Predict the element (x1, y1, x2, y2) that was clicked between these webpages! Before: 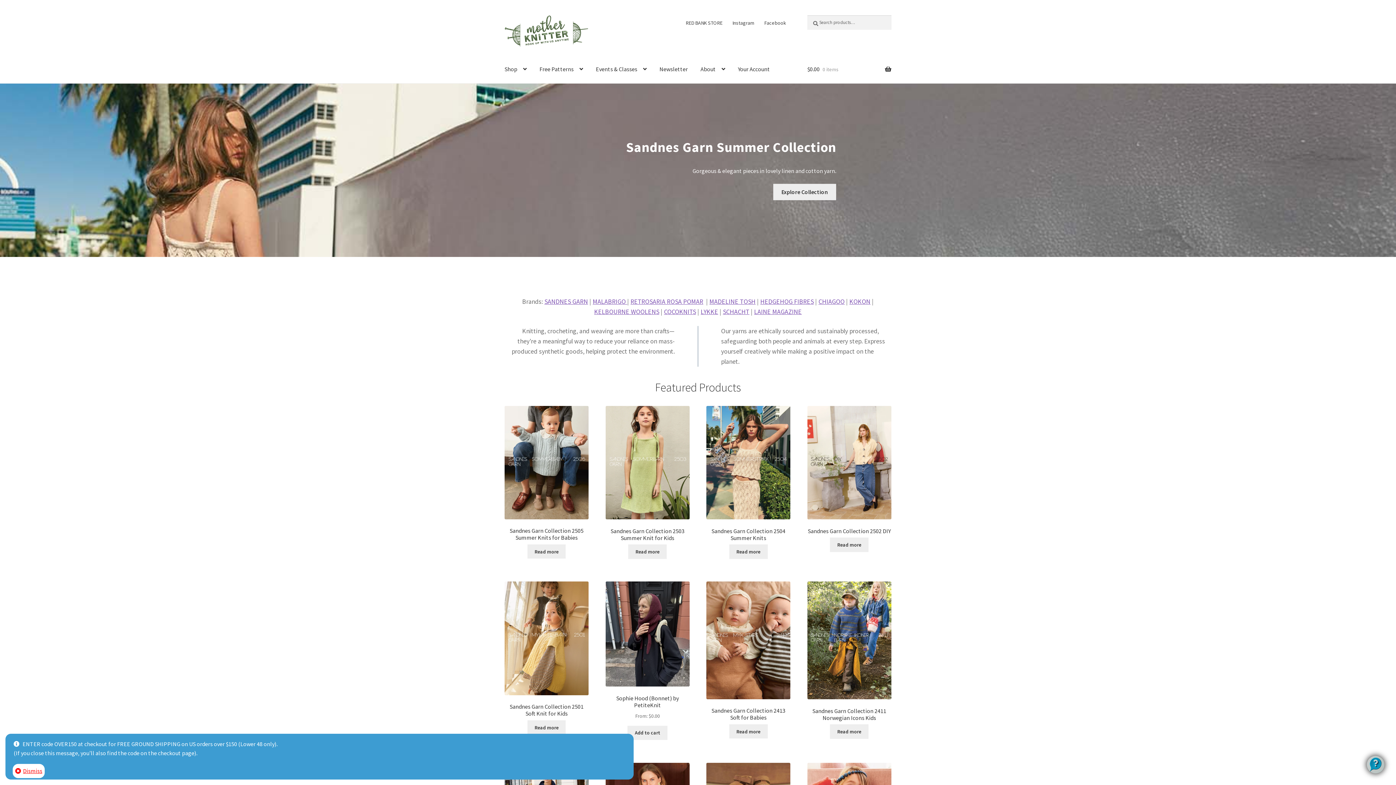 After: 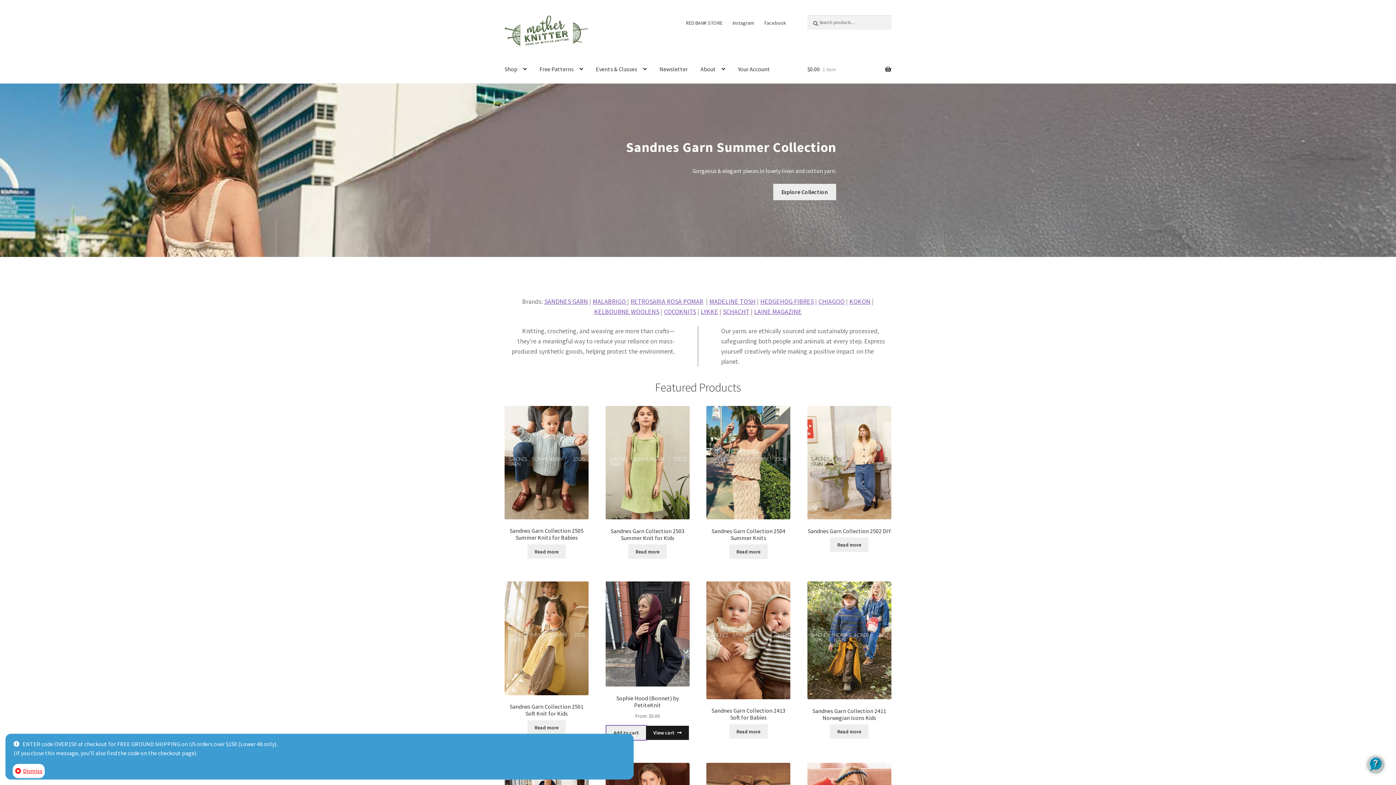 Action: label: Read more about “Sophie Hood (Bonnet) by PetiteKnit” bbox: (627, 726, 667, 740)